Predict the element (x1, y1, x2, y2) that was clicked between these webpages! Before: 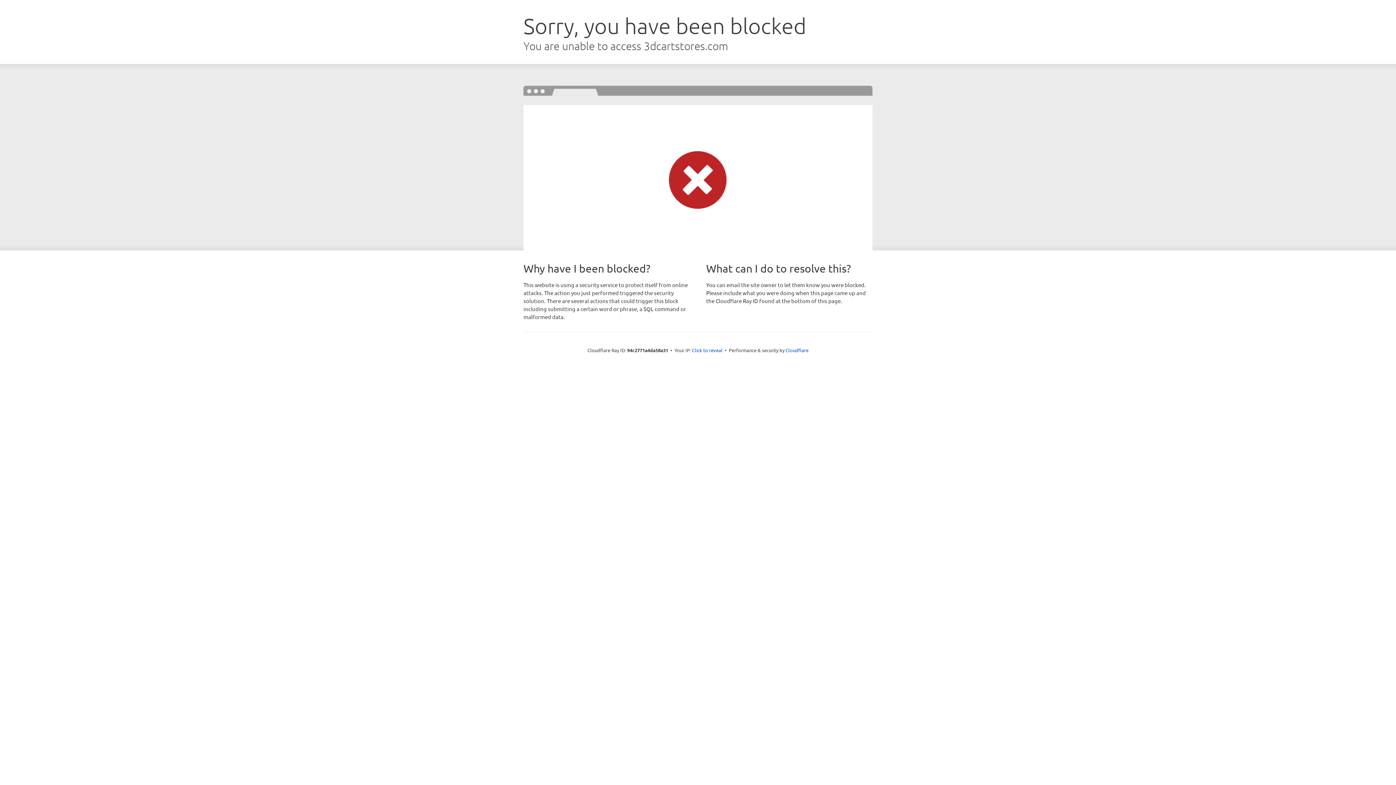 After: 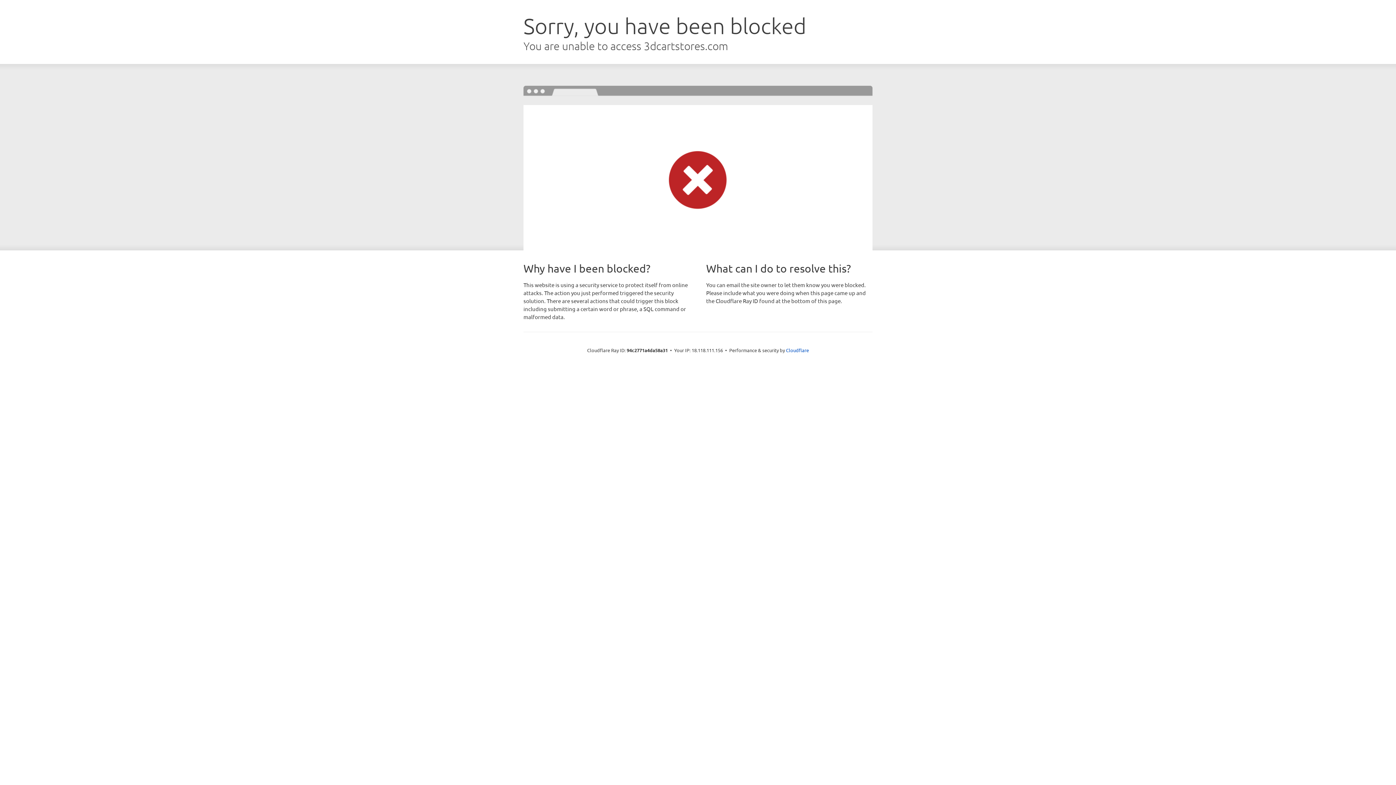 Action: bbox: (692, 346, 722, 353) label: Click to reveal